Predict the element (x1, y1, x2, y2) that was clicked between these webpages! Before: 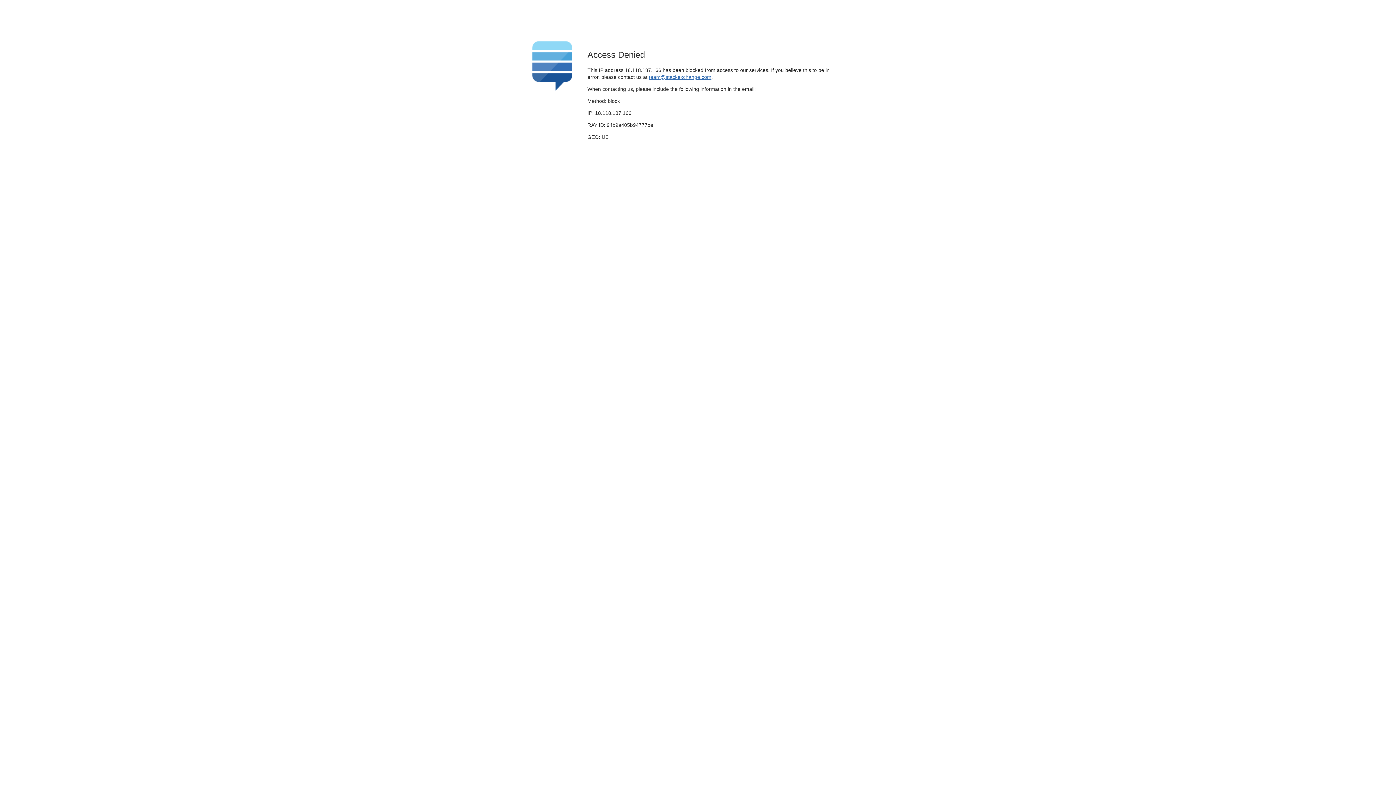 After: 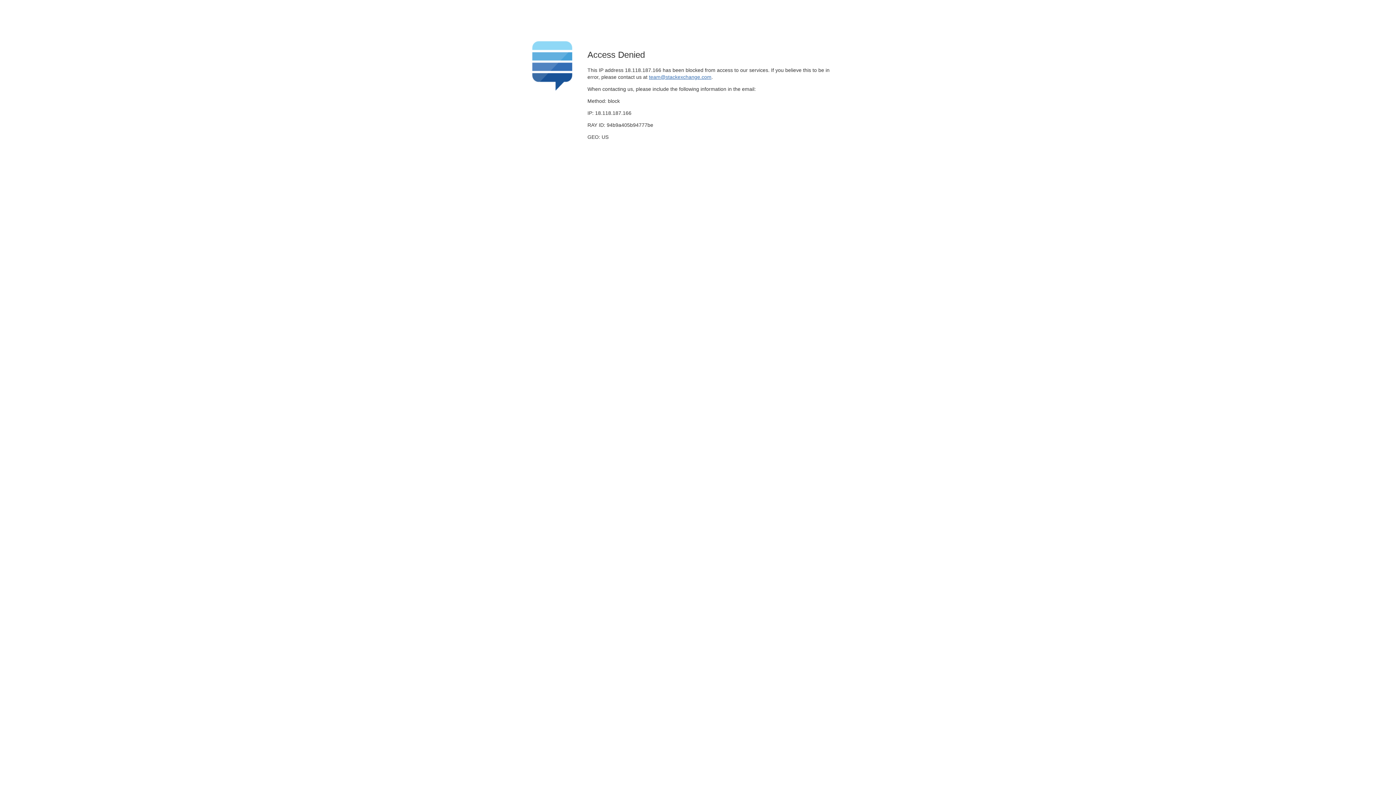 Action: label: team@stackexchange.com bbox: (649, 74, 711, 79)